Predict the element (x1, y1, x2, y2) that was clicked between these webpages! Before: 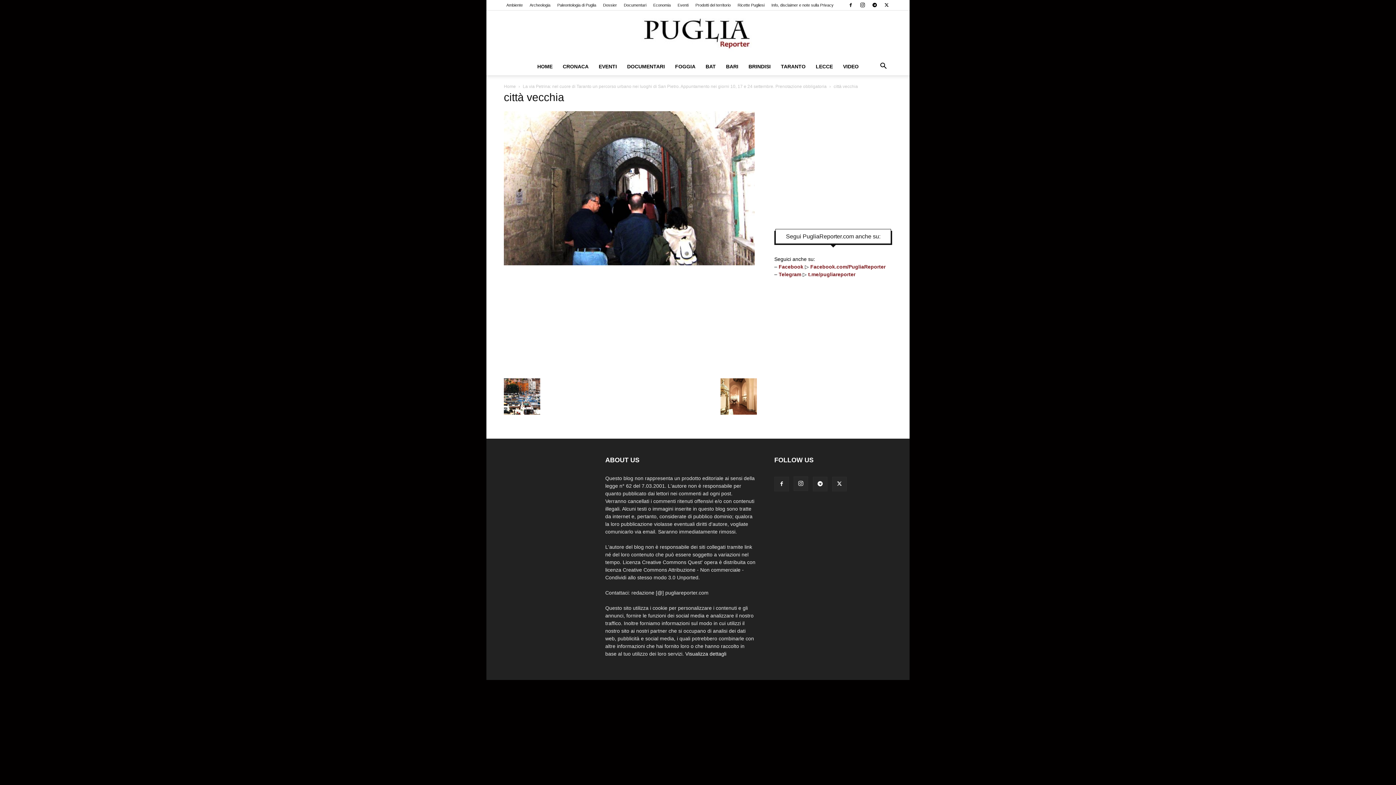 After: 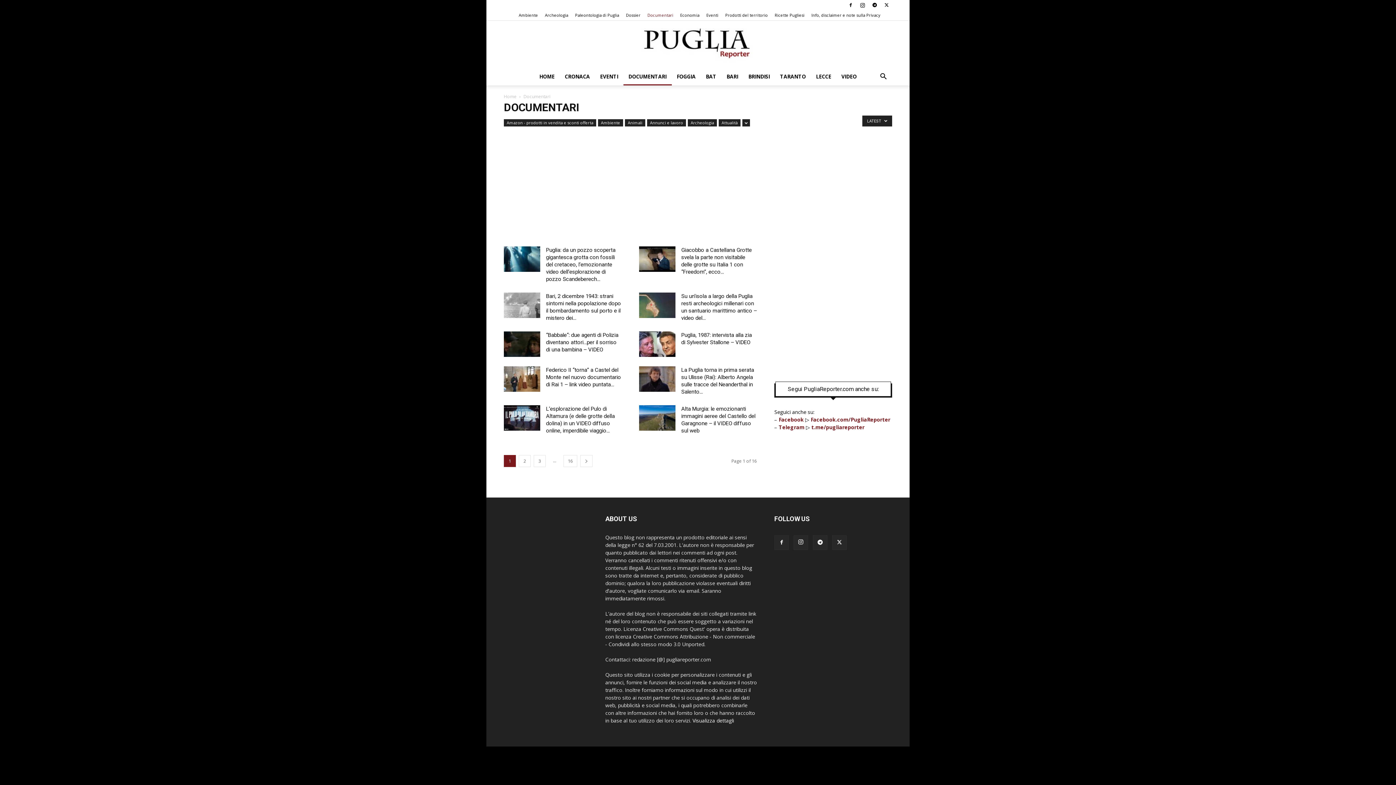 Action: bbox: (624, 2, 646, 7) label: Documentari